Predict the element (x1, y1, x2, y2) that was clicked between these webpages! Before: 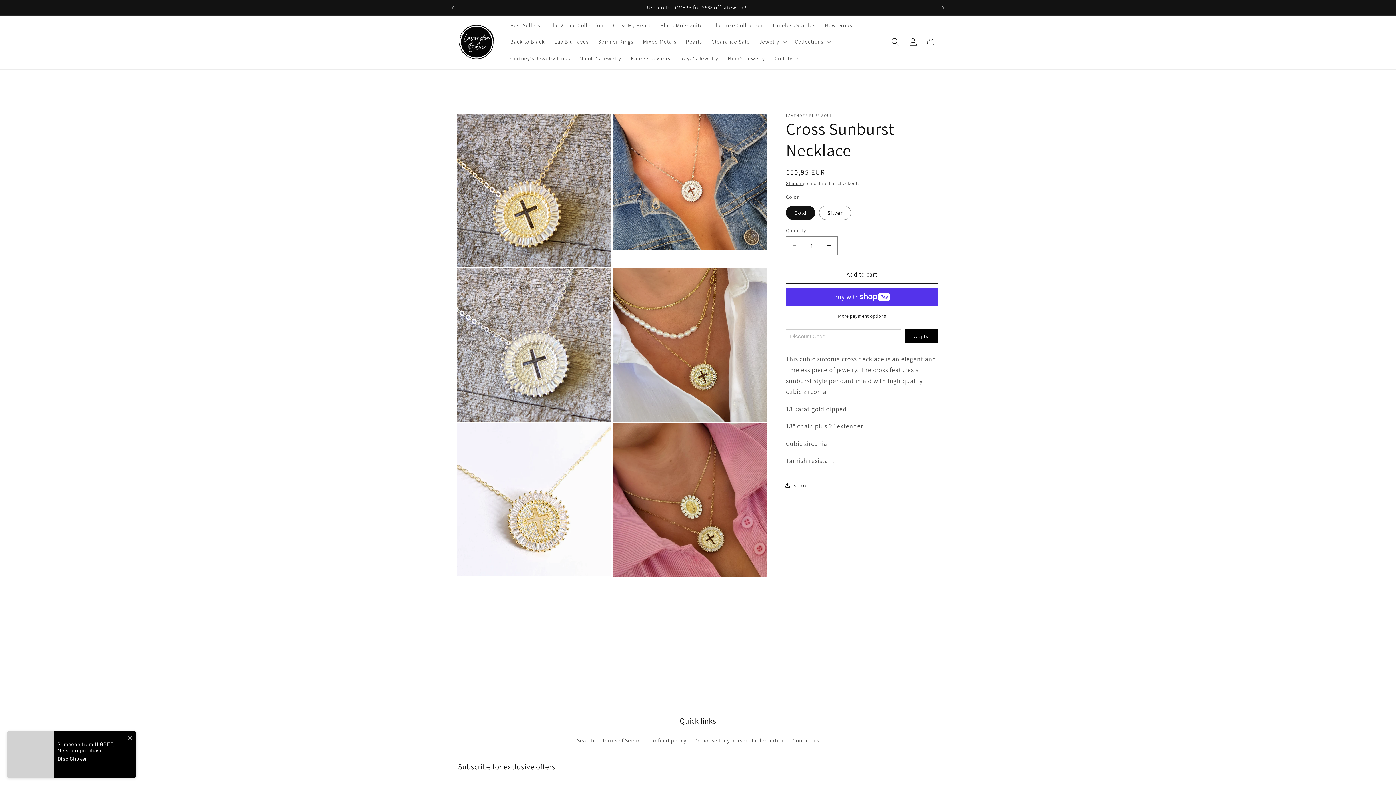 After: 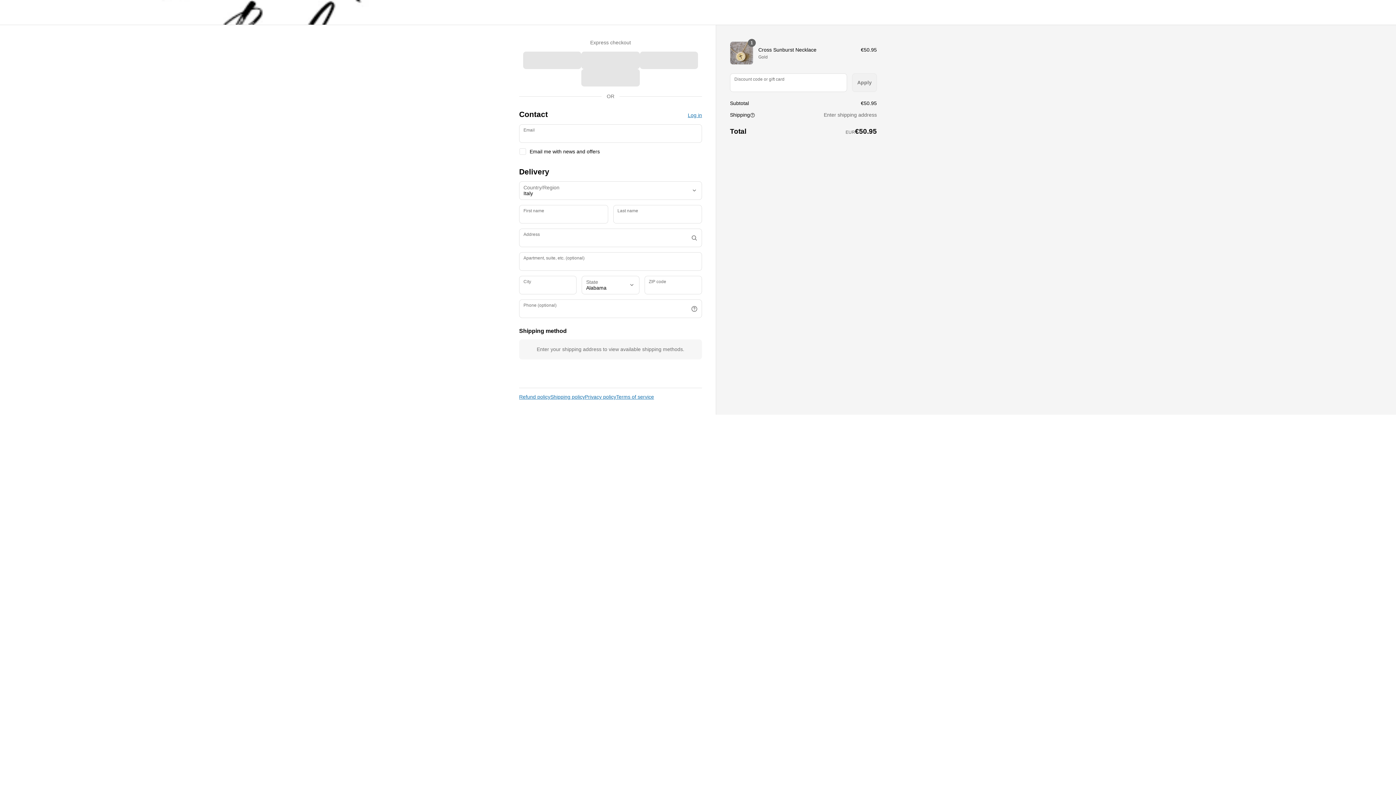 Action: label: More payment options bbox: (786, 312, 938, 319)